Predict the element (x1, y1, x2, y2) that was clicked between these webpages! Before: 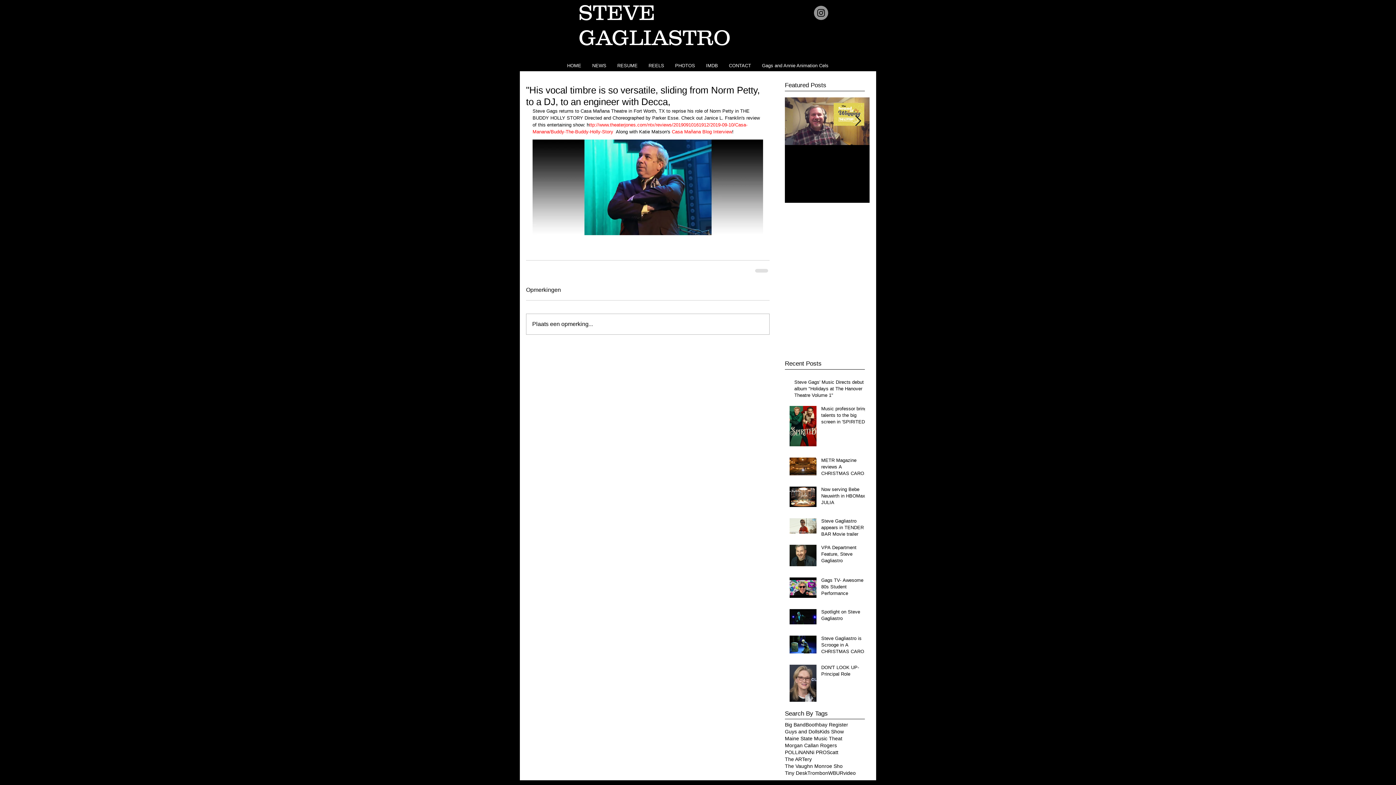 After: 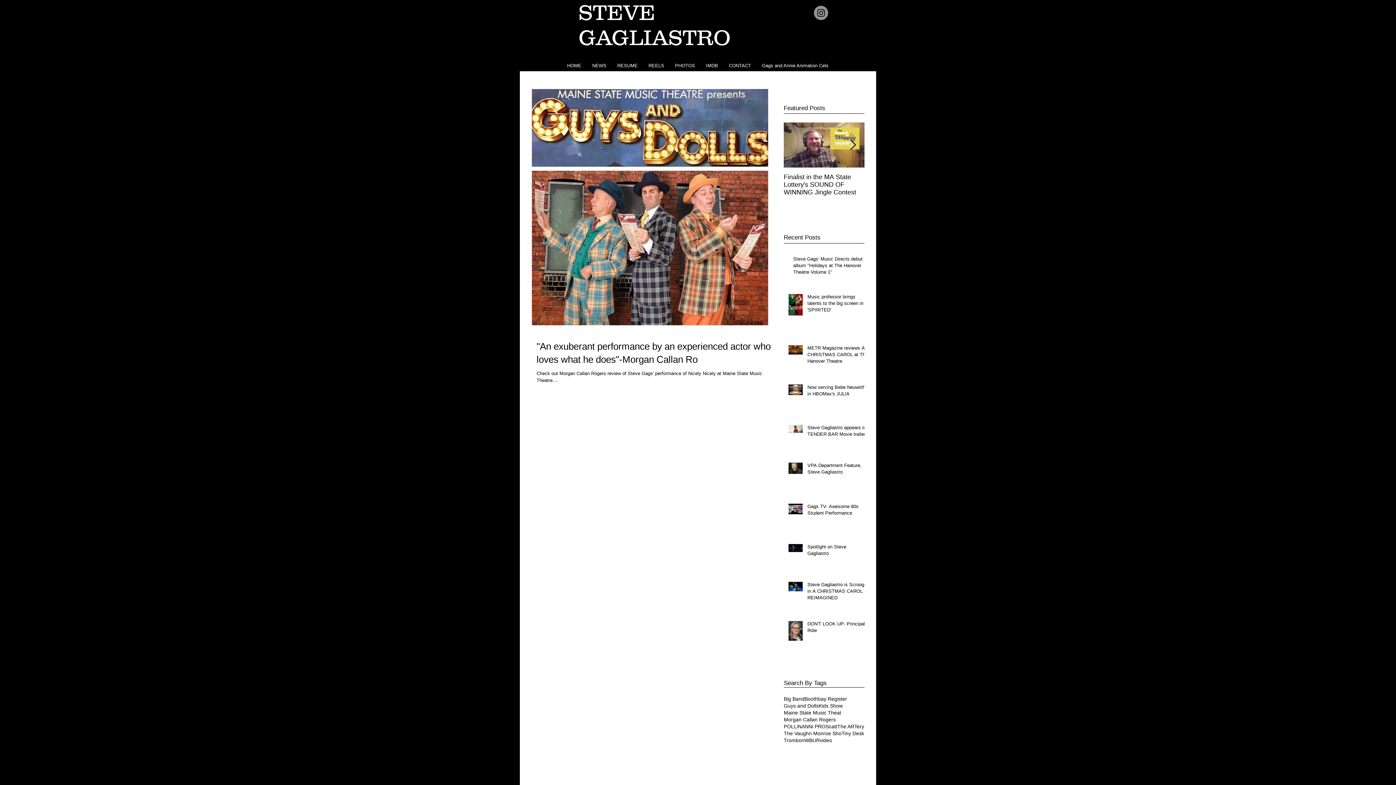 Action: label: Maine State Music Theat bbox: (785, 735, 842, 742)